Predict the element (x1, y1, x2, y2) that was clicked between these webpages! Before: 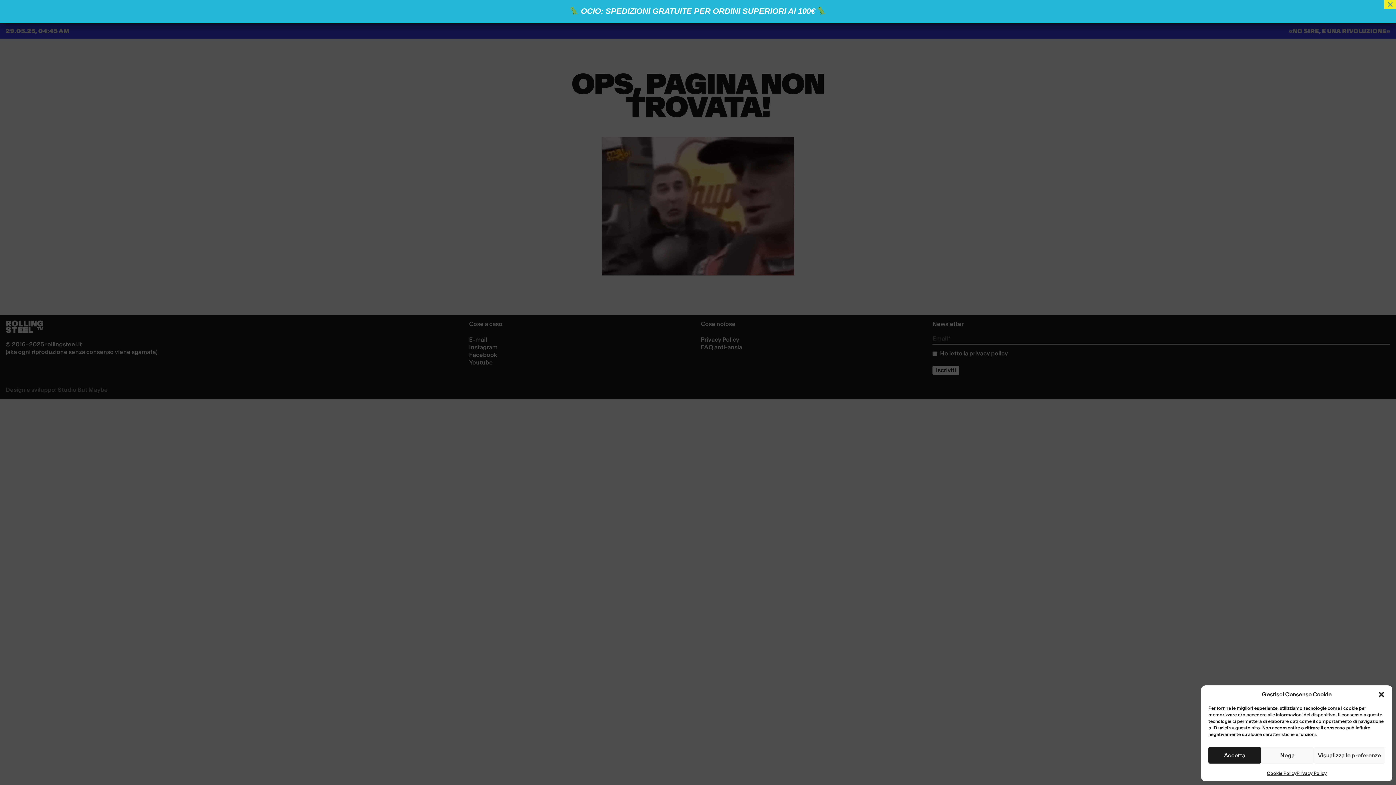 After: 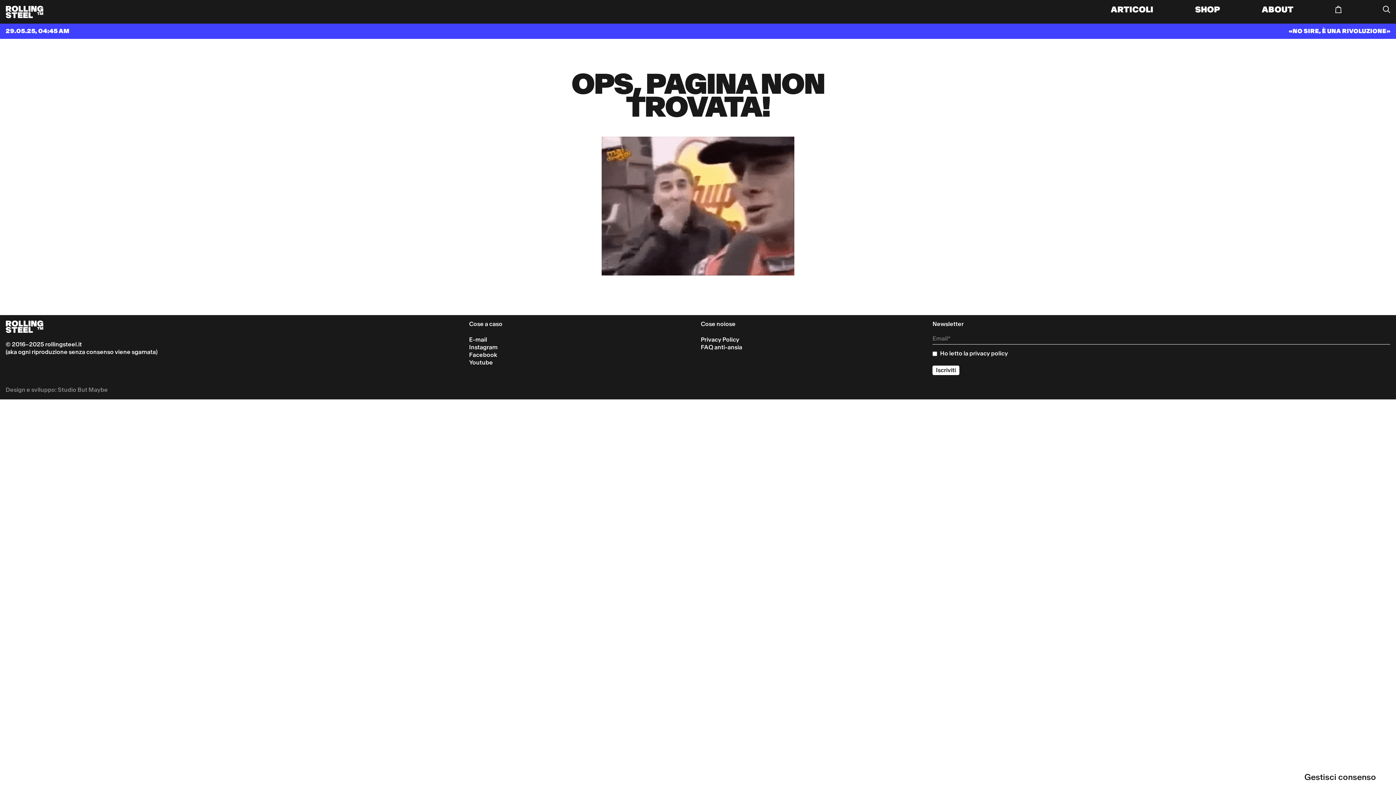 Action: label: Nega bbox: (1261, 747, 1314, 764)